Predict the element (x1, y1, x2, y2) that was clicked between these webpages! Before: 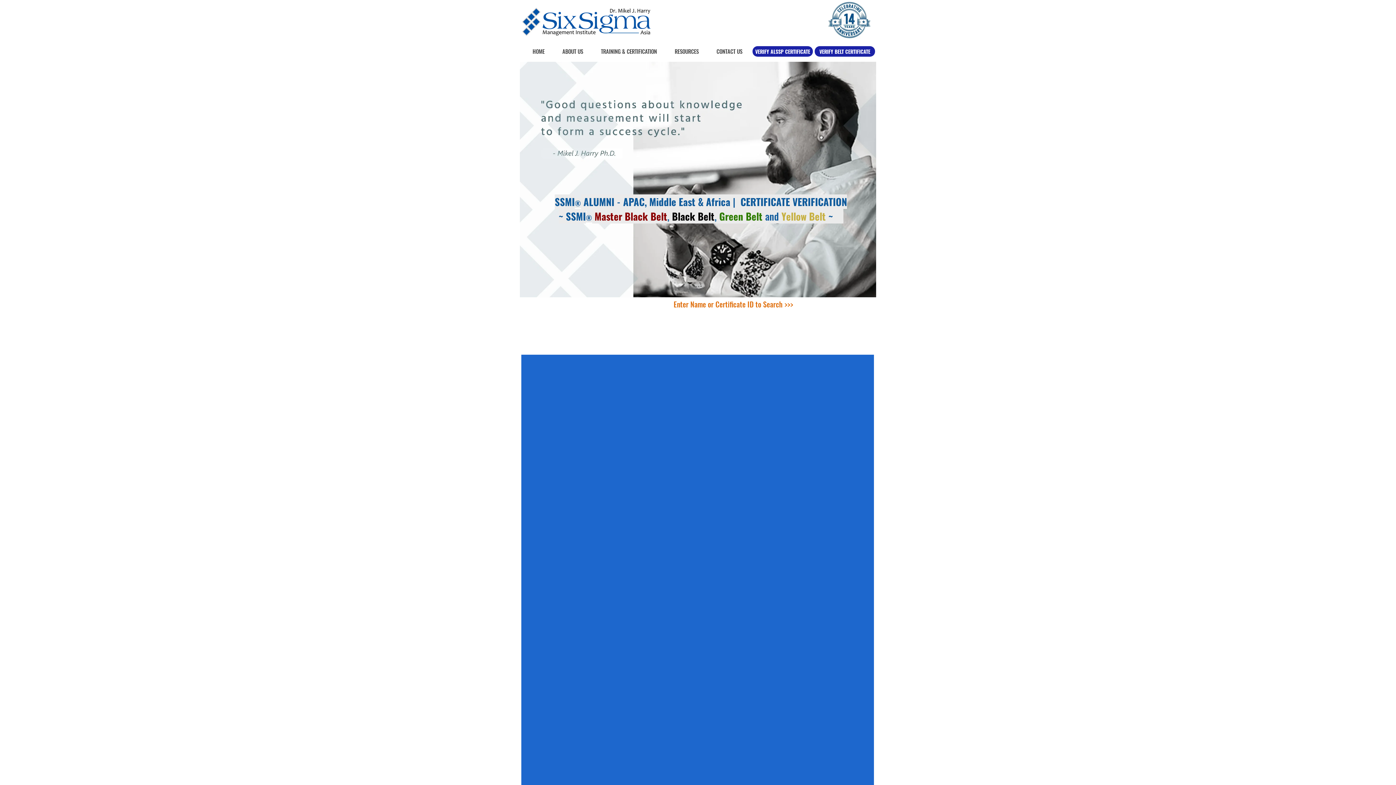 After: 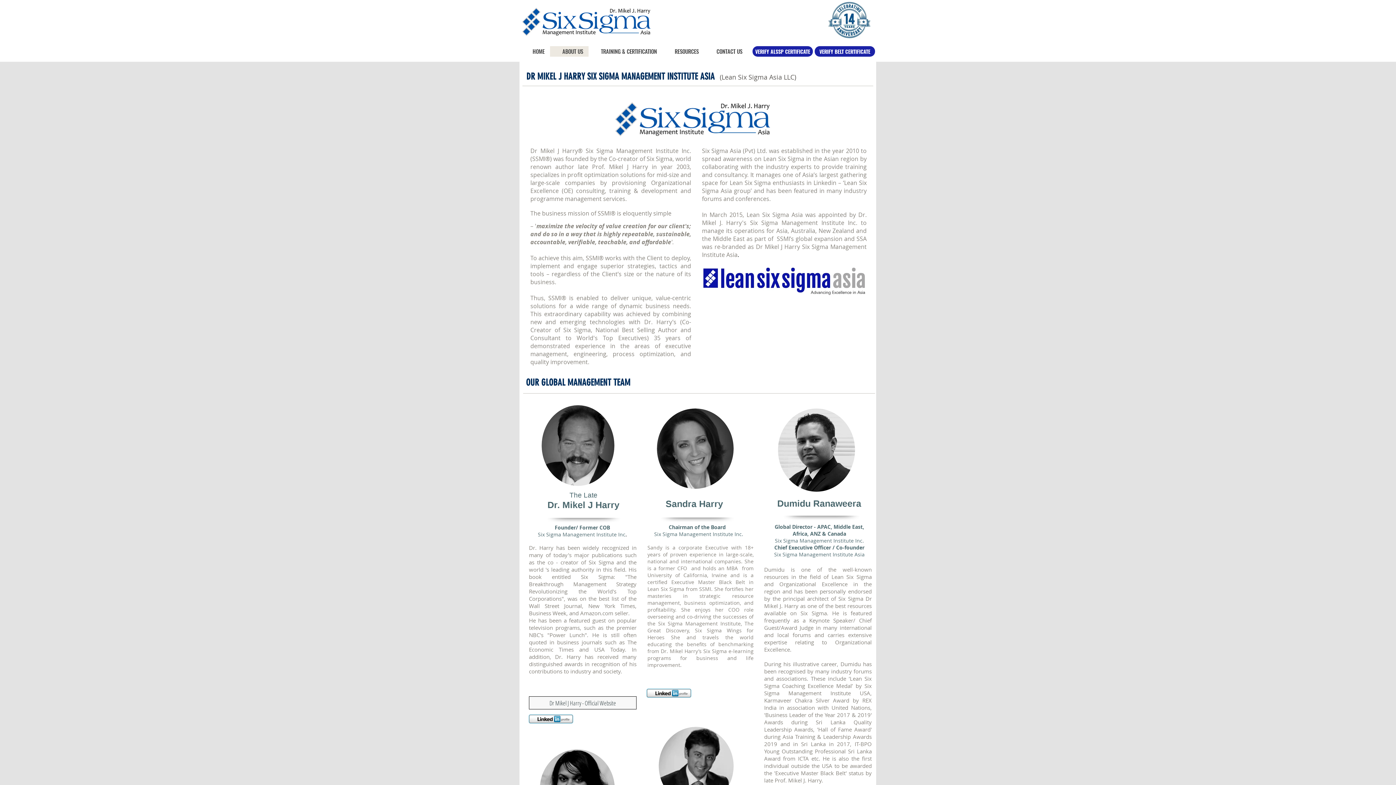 Action: label: ABOUT US bbox: (550, 46, 588, 56)